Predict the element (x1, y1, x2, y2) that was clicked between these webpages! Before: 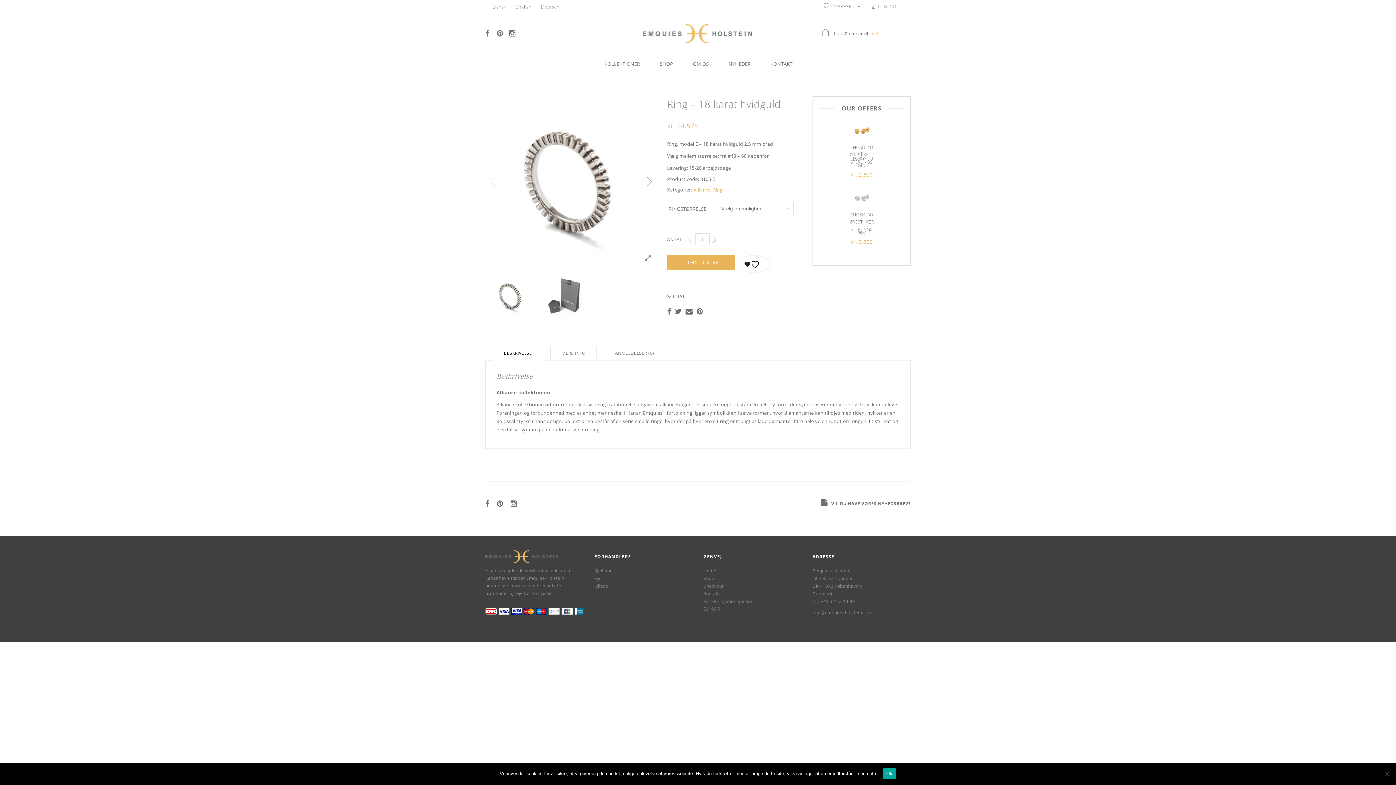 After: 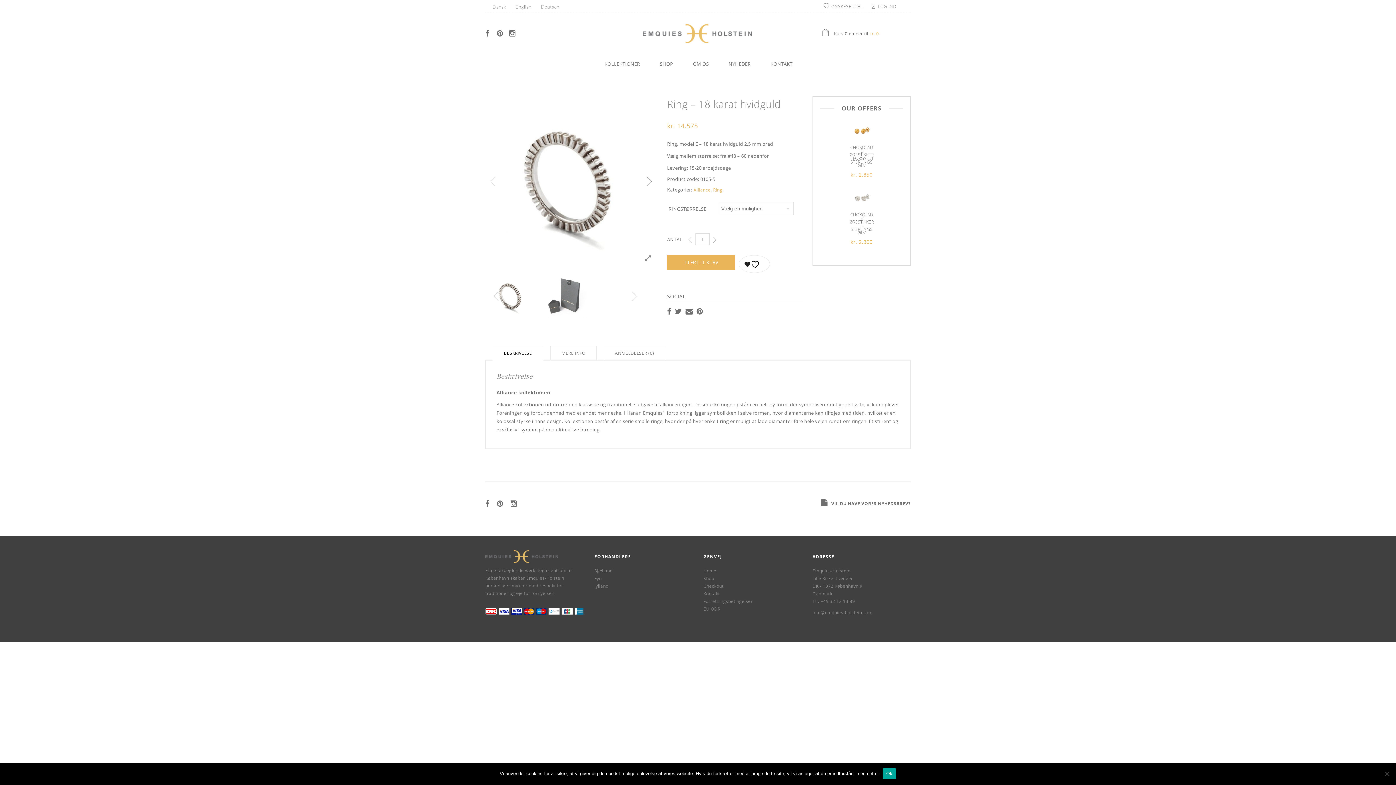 Action: bbox: (489, 274, 532, 318)